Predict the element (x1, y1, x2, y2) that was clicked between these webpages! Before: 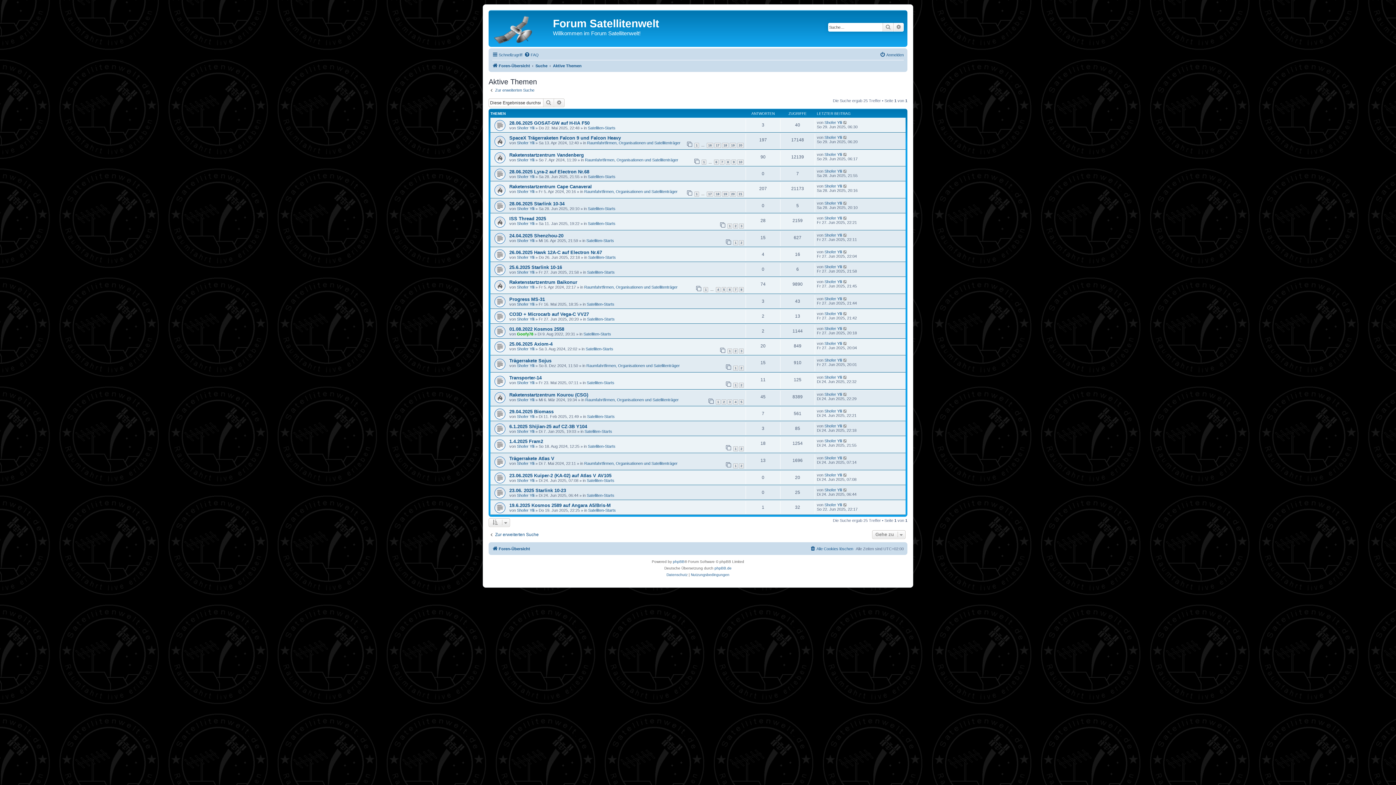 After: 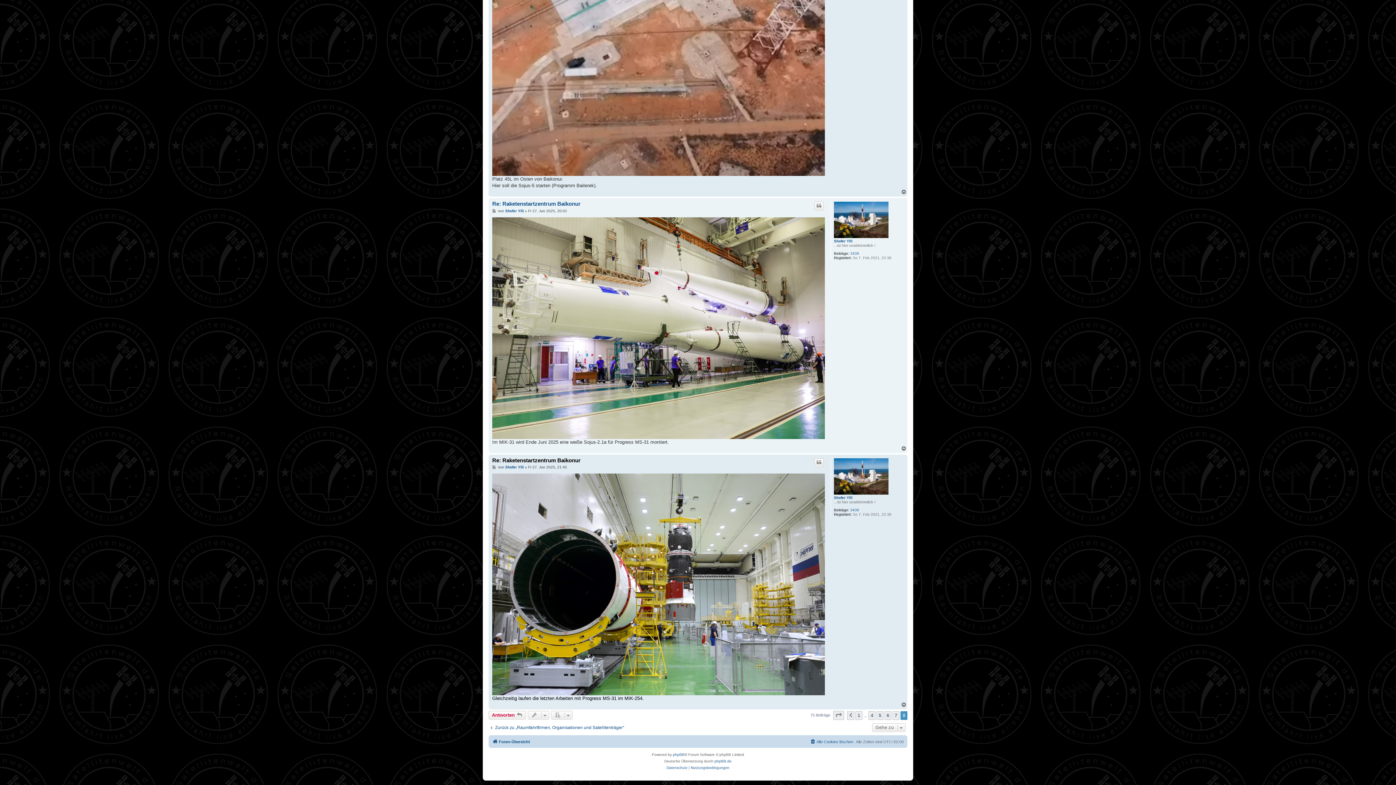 Action: bbox: (843, 279, 847, 284)